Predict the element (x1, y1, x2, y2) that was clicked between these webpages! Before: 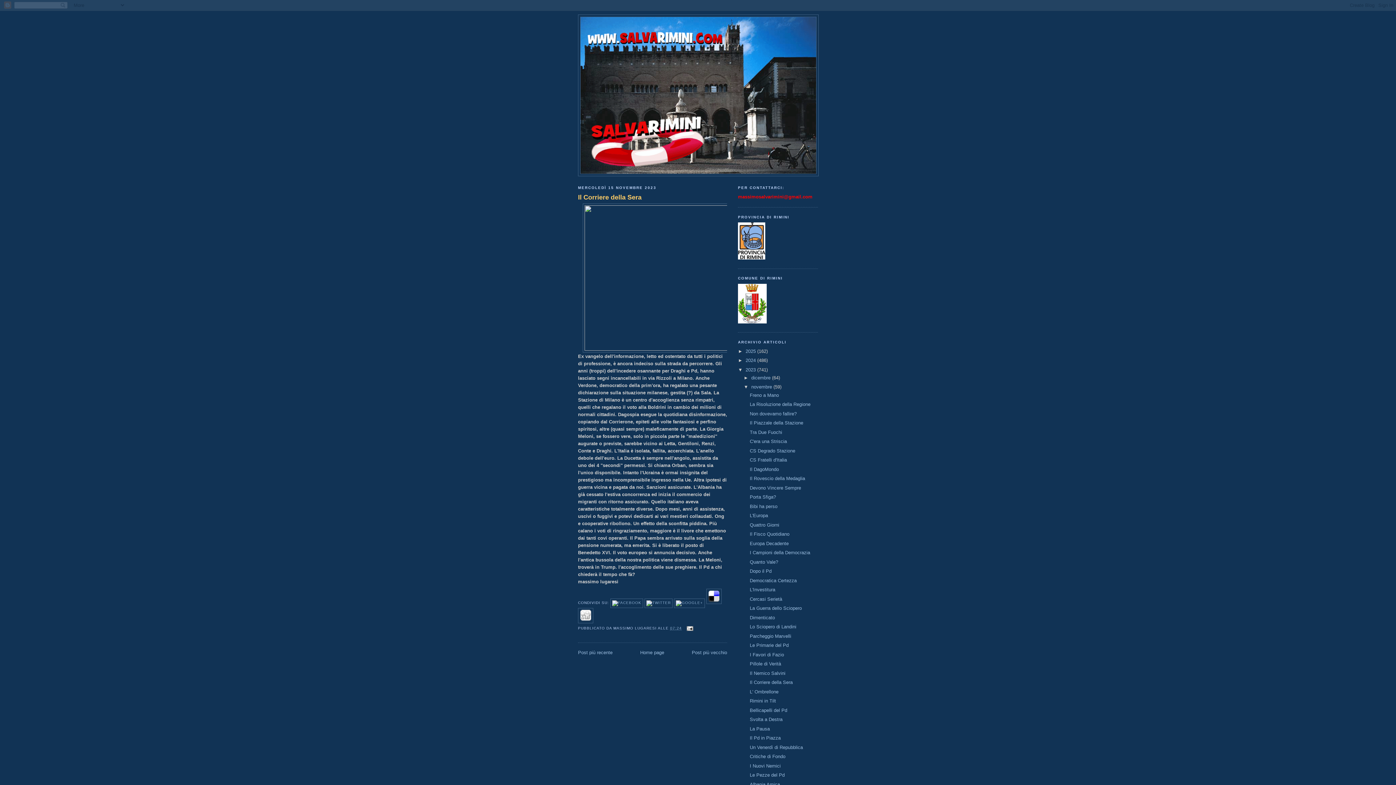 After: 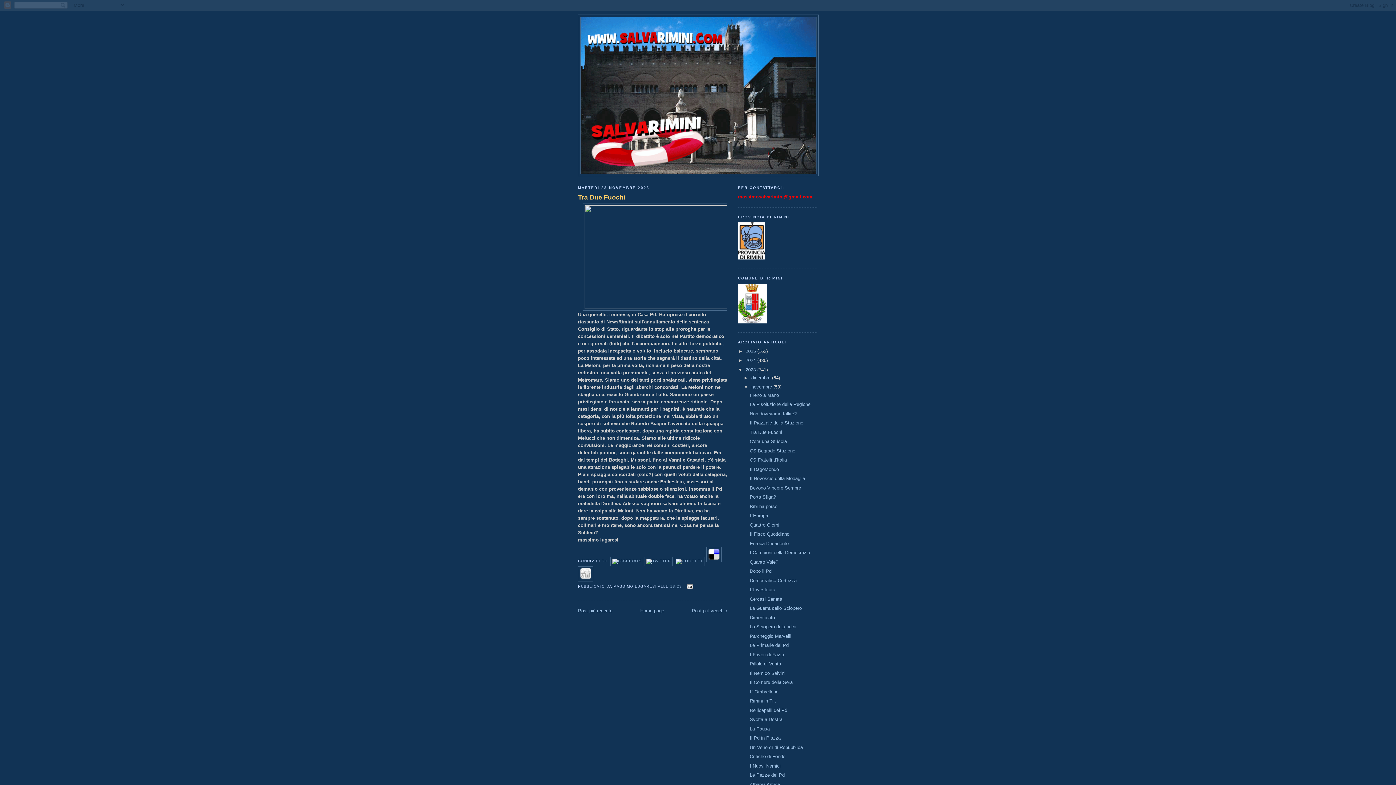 Action: label: Tra Due Fuochi bbox: (749, 429, 782, 435)